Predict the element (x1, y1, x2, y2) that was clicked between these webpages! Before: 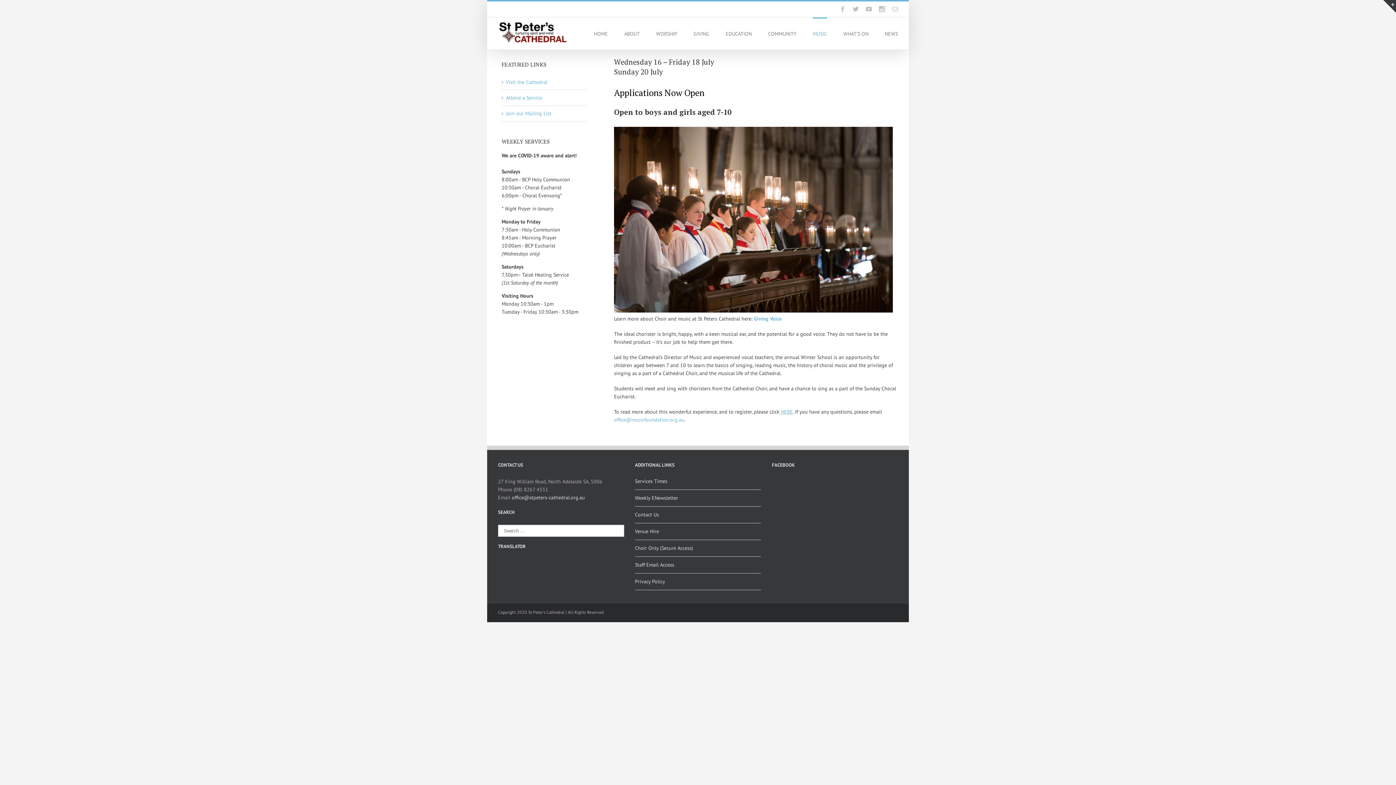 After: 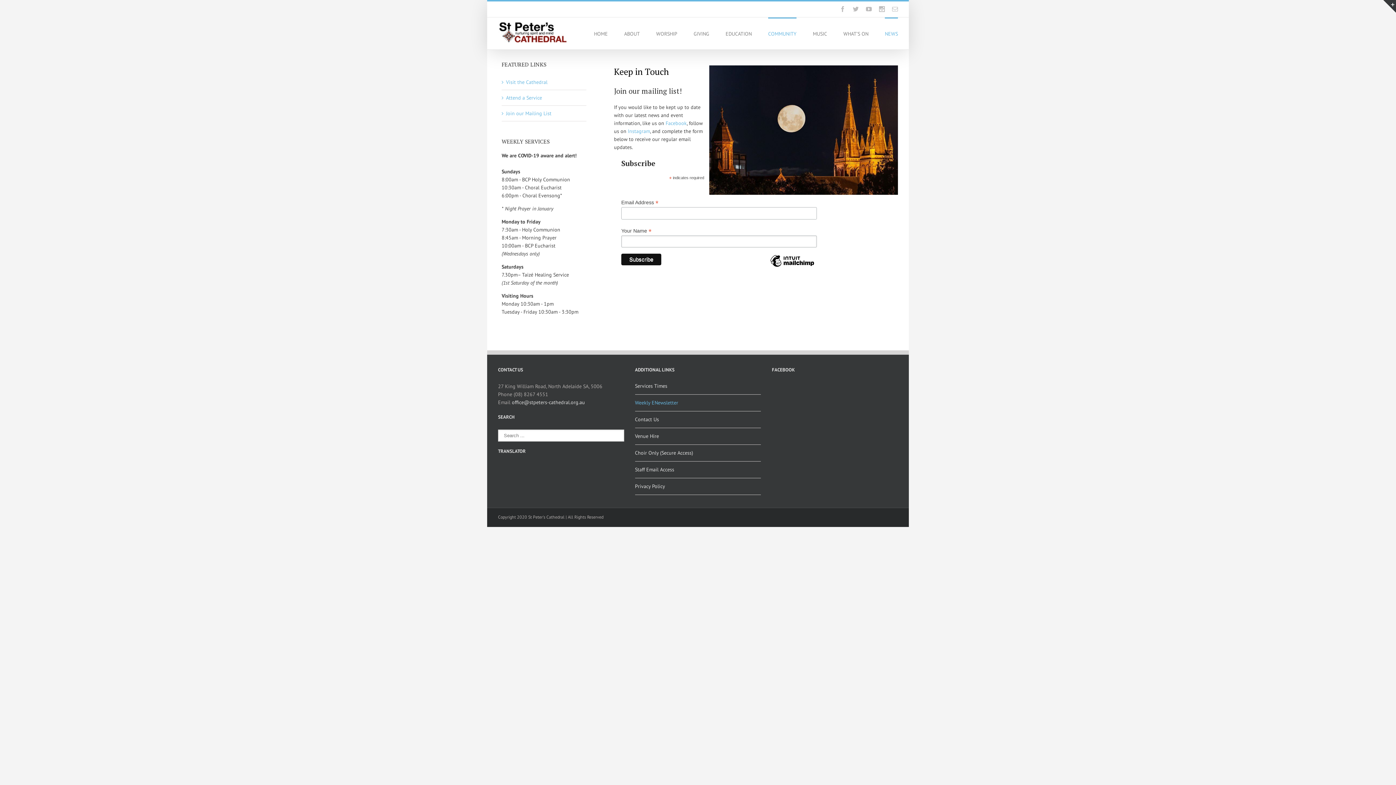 Action: label: Join our Mailing List bbox: (506, 110, 551, 116)